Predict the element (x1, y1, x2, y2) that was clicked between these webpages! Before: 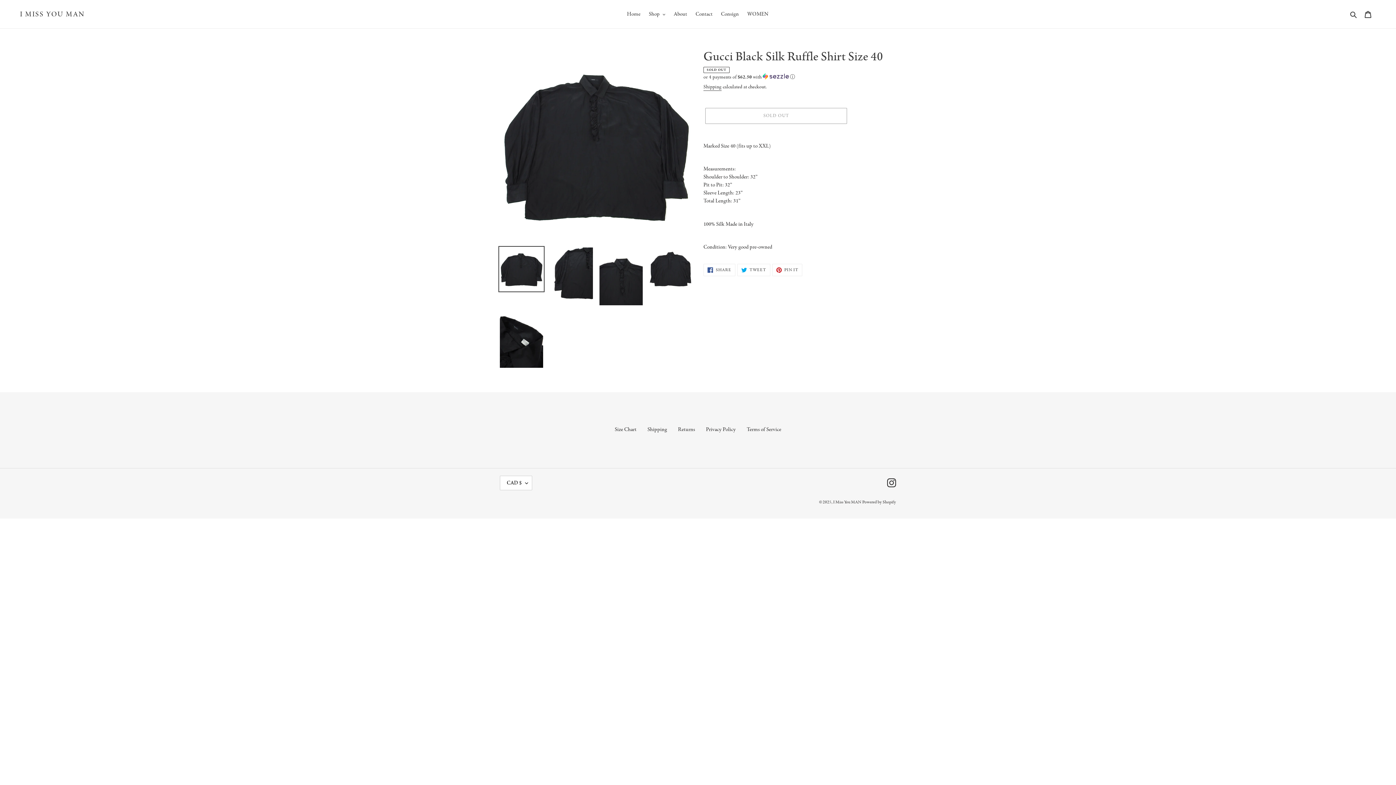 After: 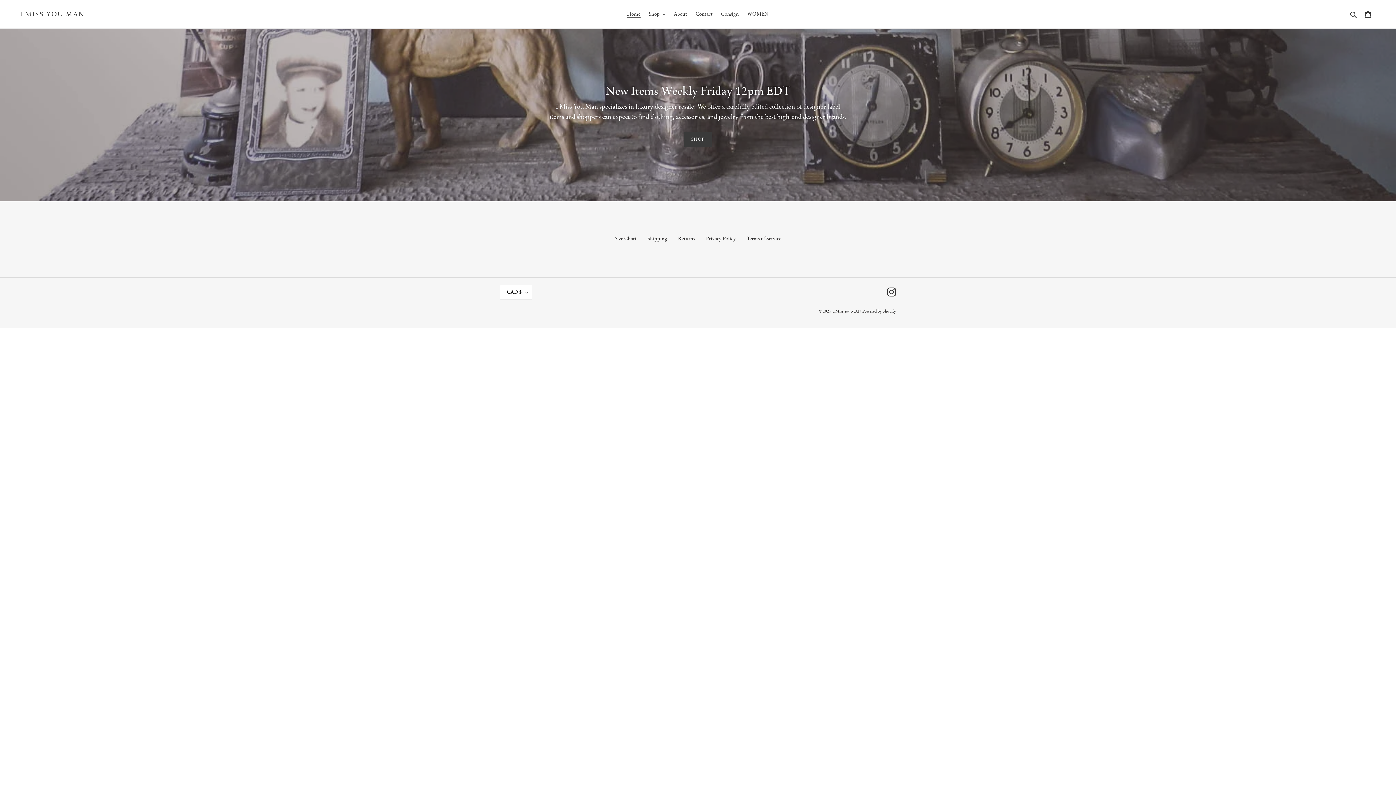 Action: label: I MISS YOU MAN bbox: (20, 9, 84, 18)